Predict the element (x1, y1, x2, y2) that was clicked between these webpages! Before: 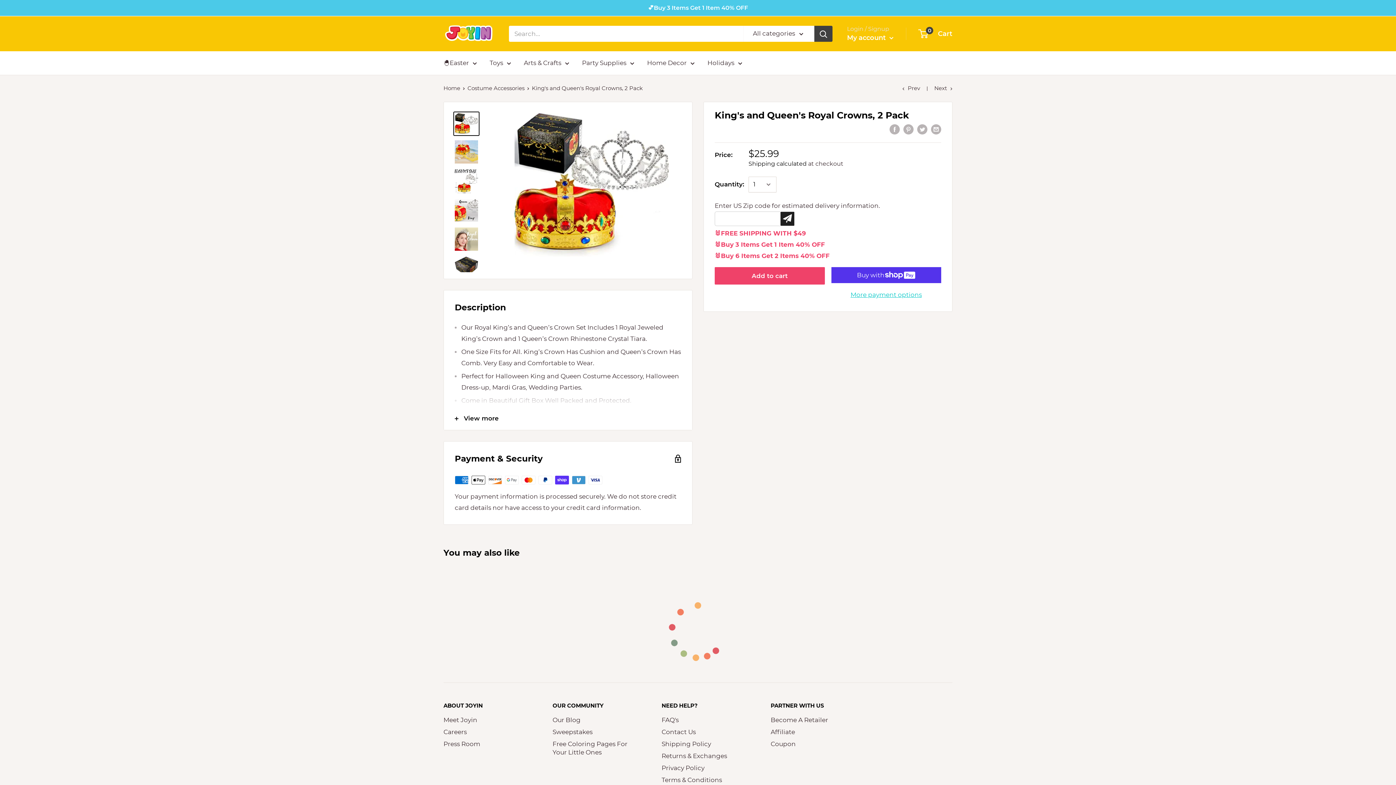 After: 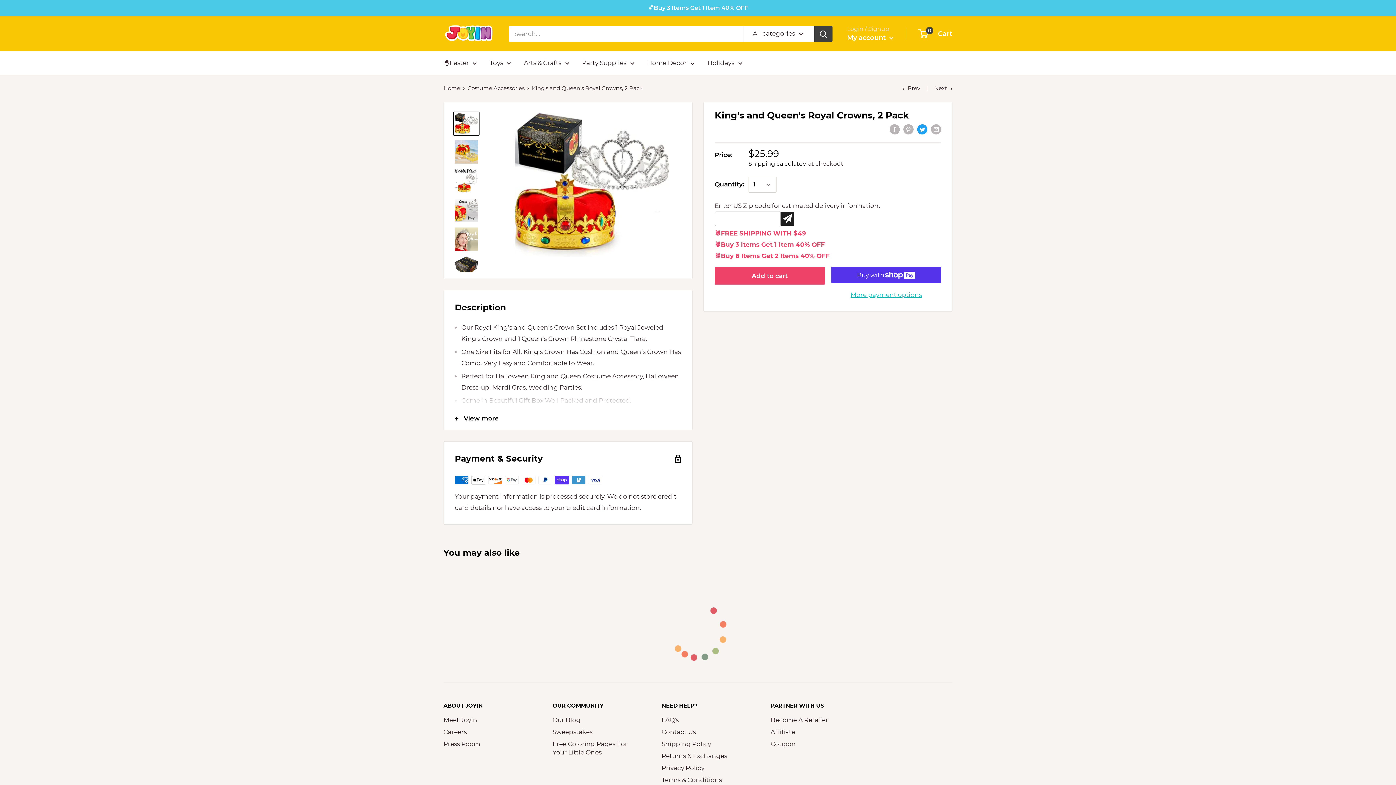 Action: label: Tweet on Twitter bbox: (917, 123, 927, 134)